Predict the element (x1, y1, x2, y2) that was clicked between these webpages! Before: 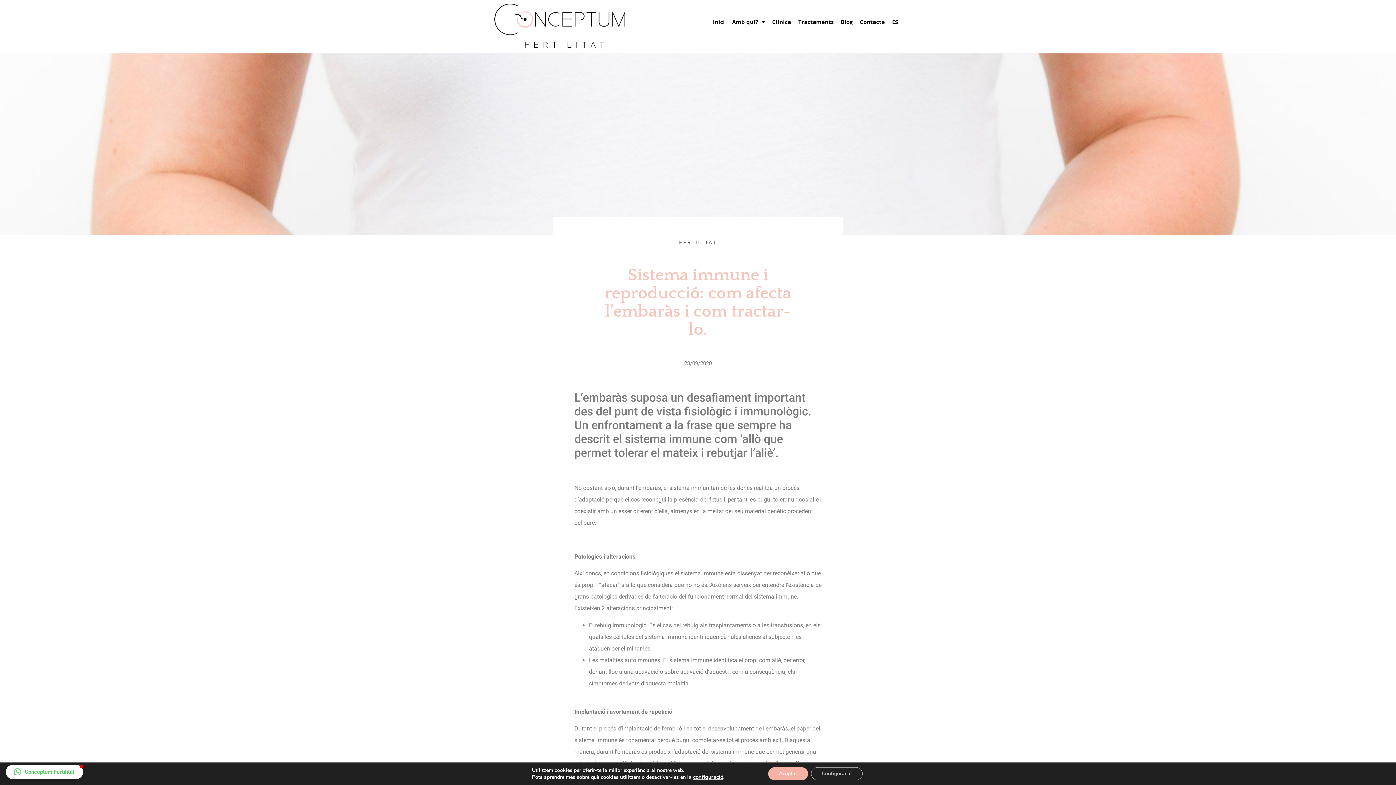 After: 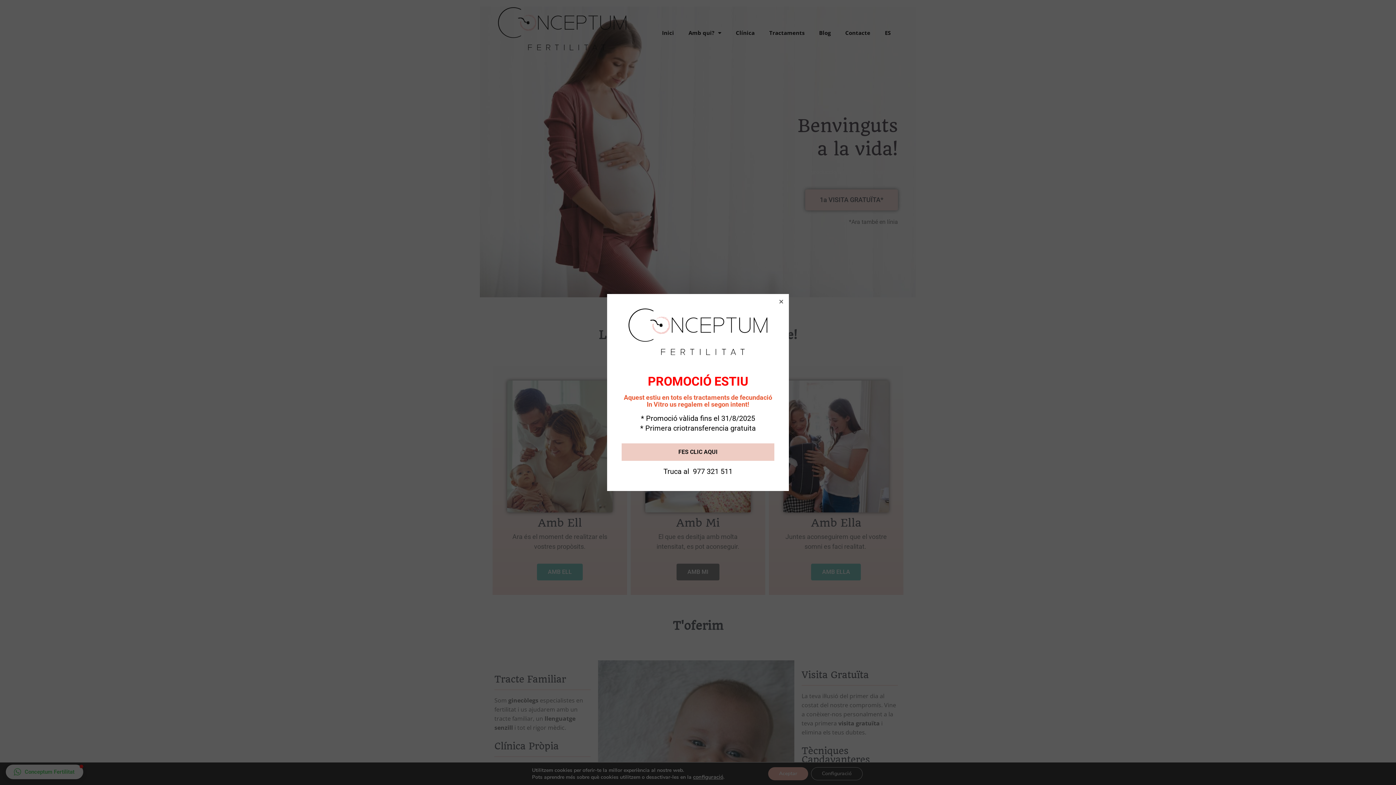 Action: label: Inici bbox: (709, 3, 728, 40)